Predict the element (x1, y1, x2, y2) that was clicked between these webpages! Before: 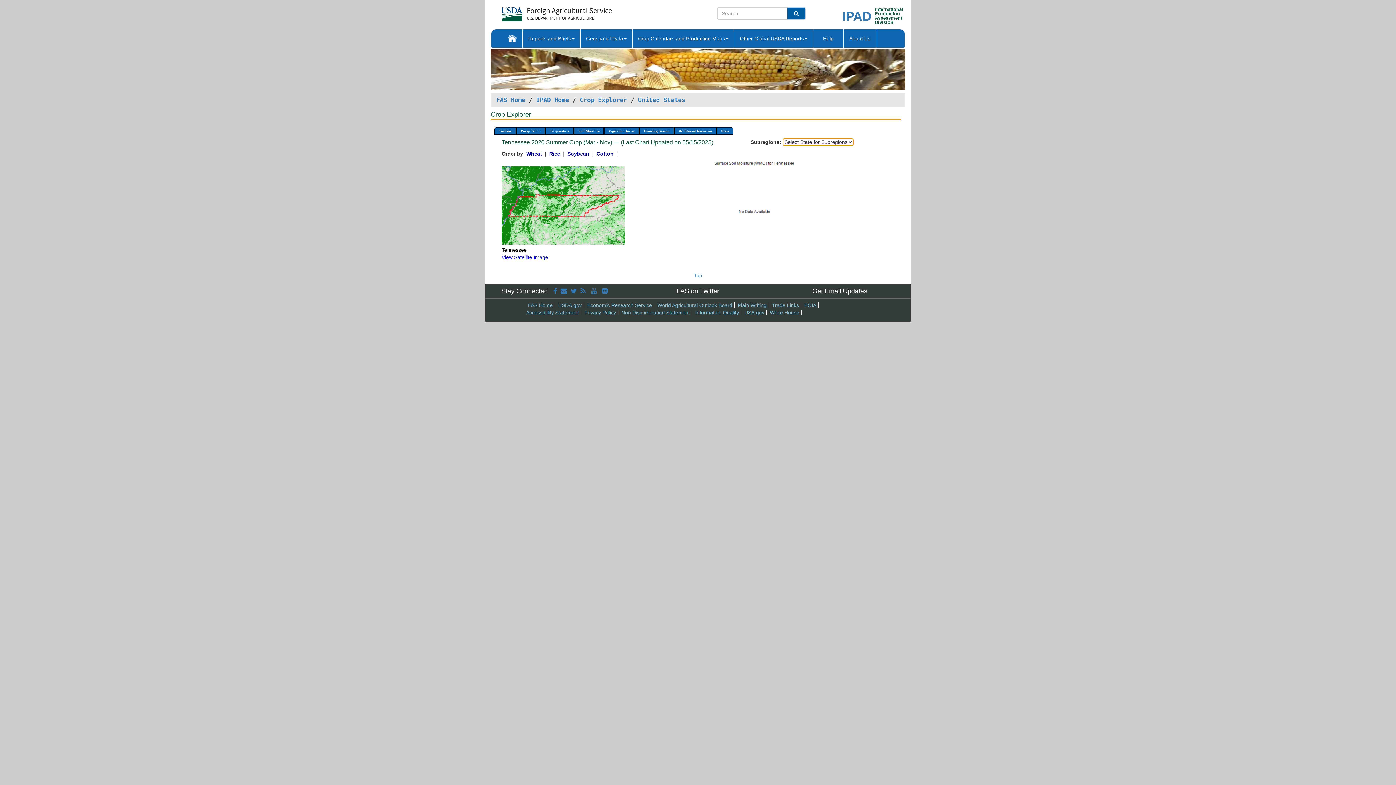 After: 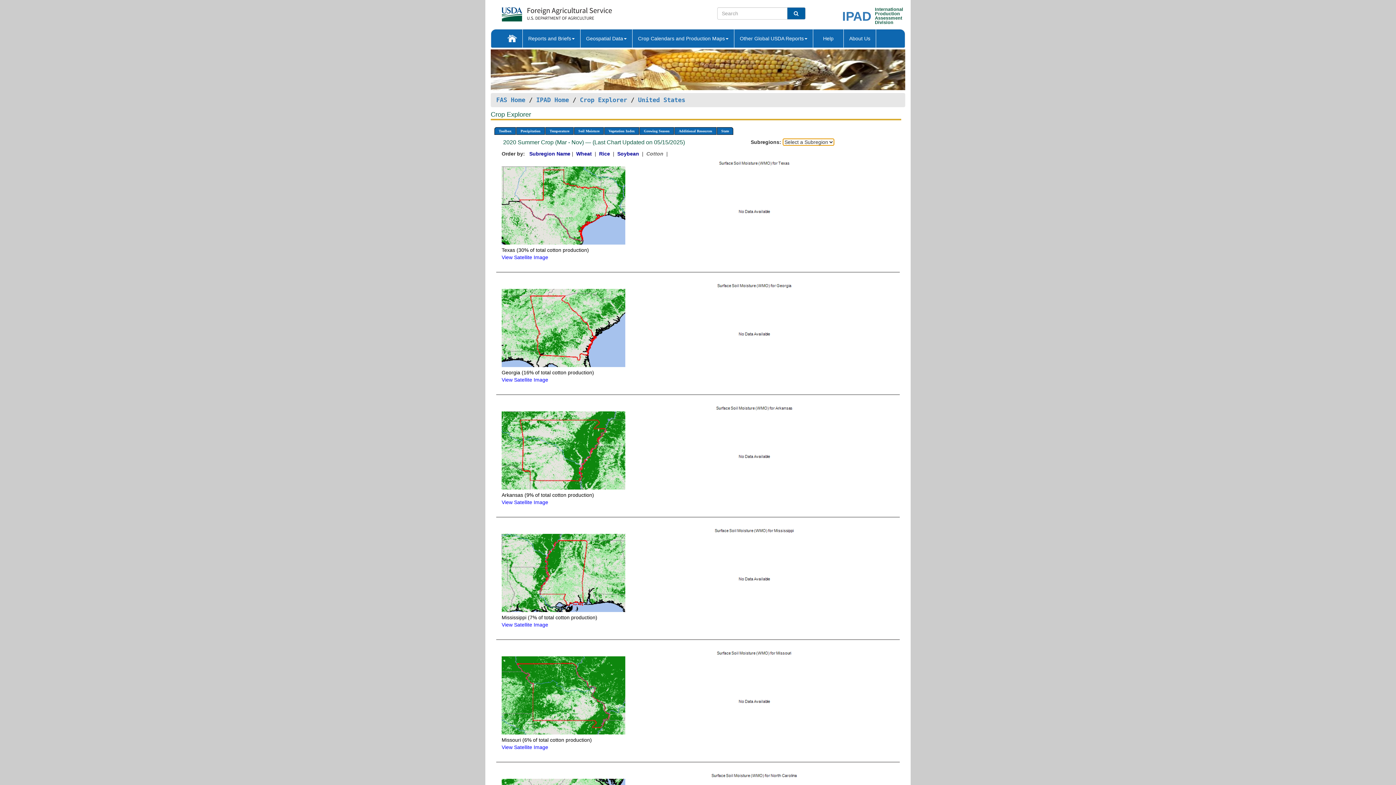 Action: bbox: (596, 151, 615, 156) label: Cotton 